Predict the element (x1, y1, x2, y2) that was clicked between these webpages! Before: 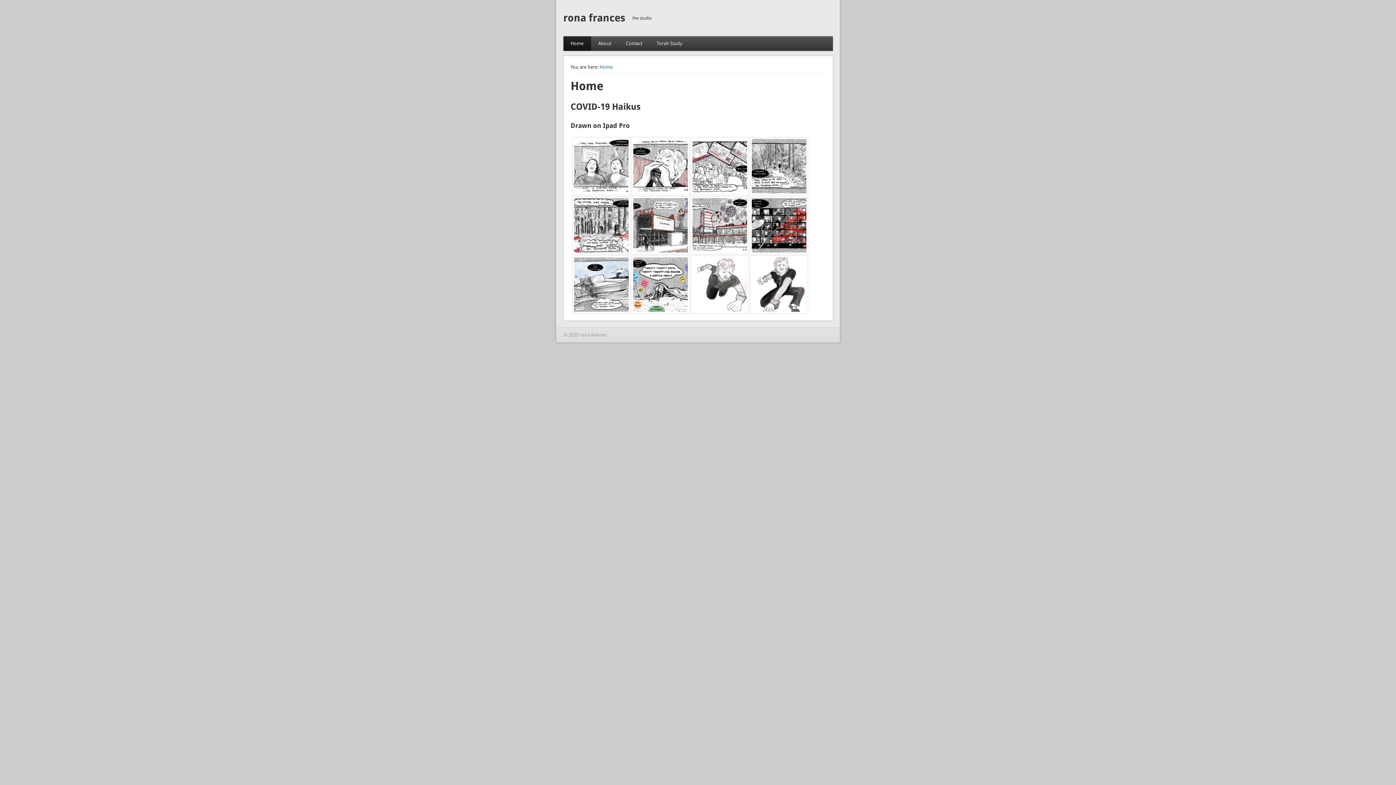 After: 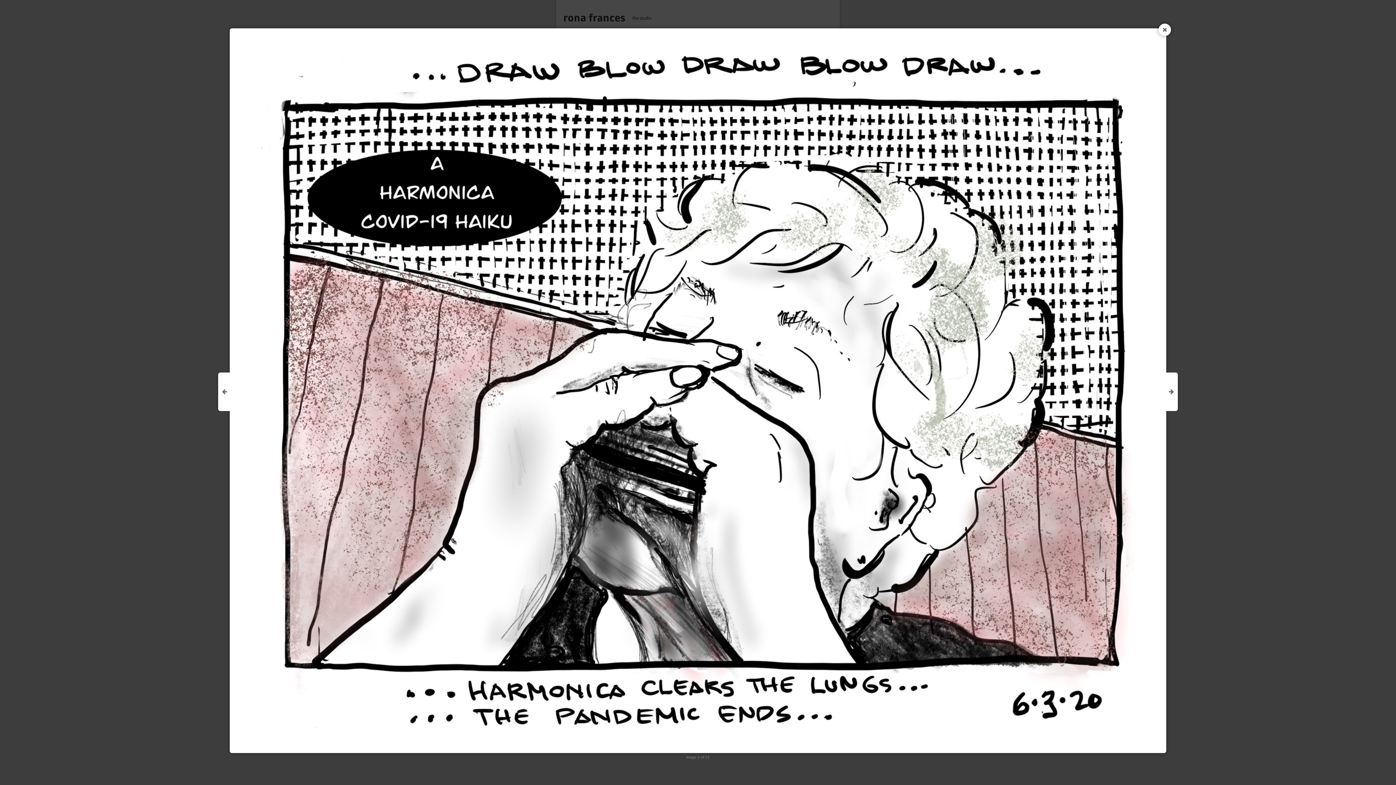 Action: bbox: (633, 138, 687, 193)